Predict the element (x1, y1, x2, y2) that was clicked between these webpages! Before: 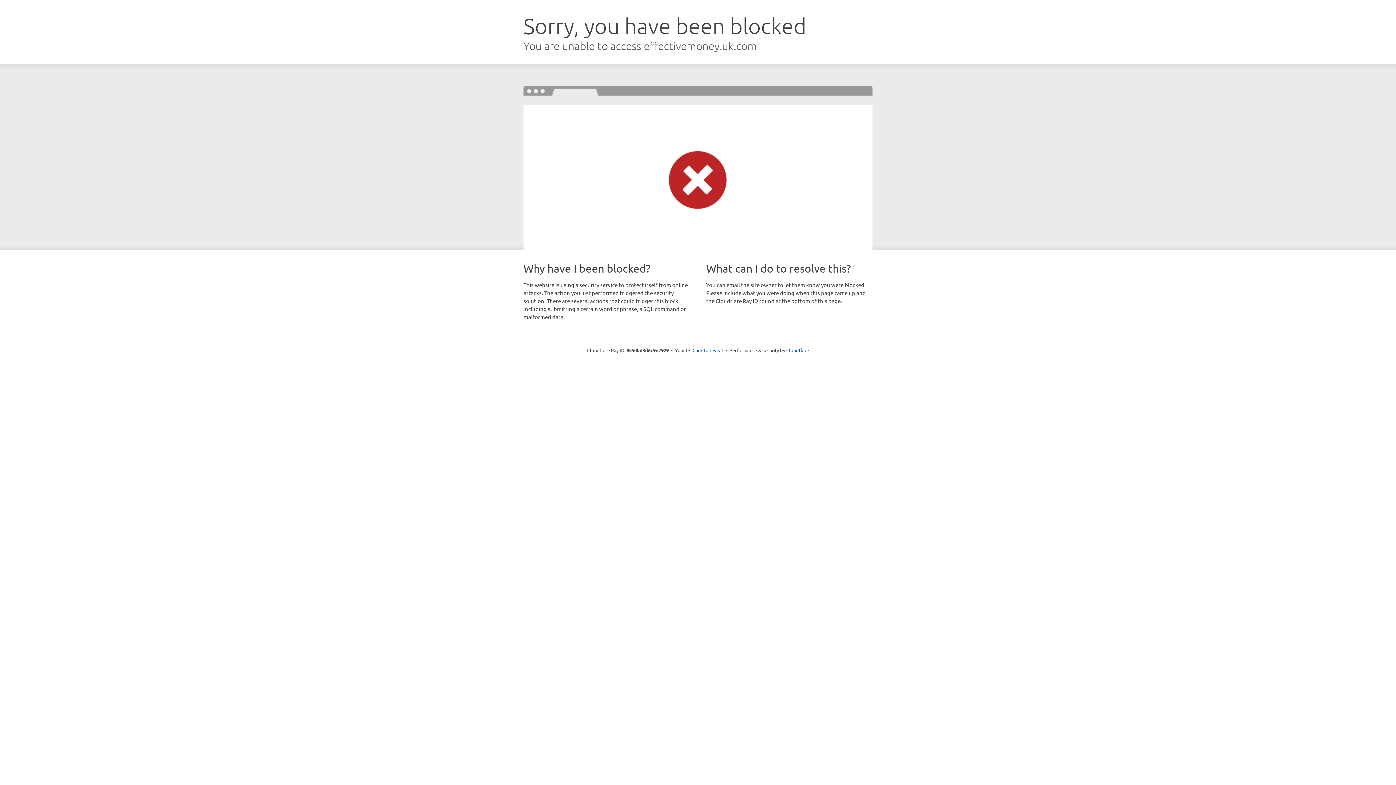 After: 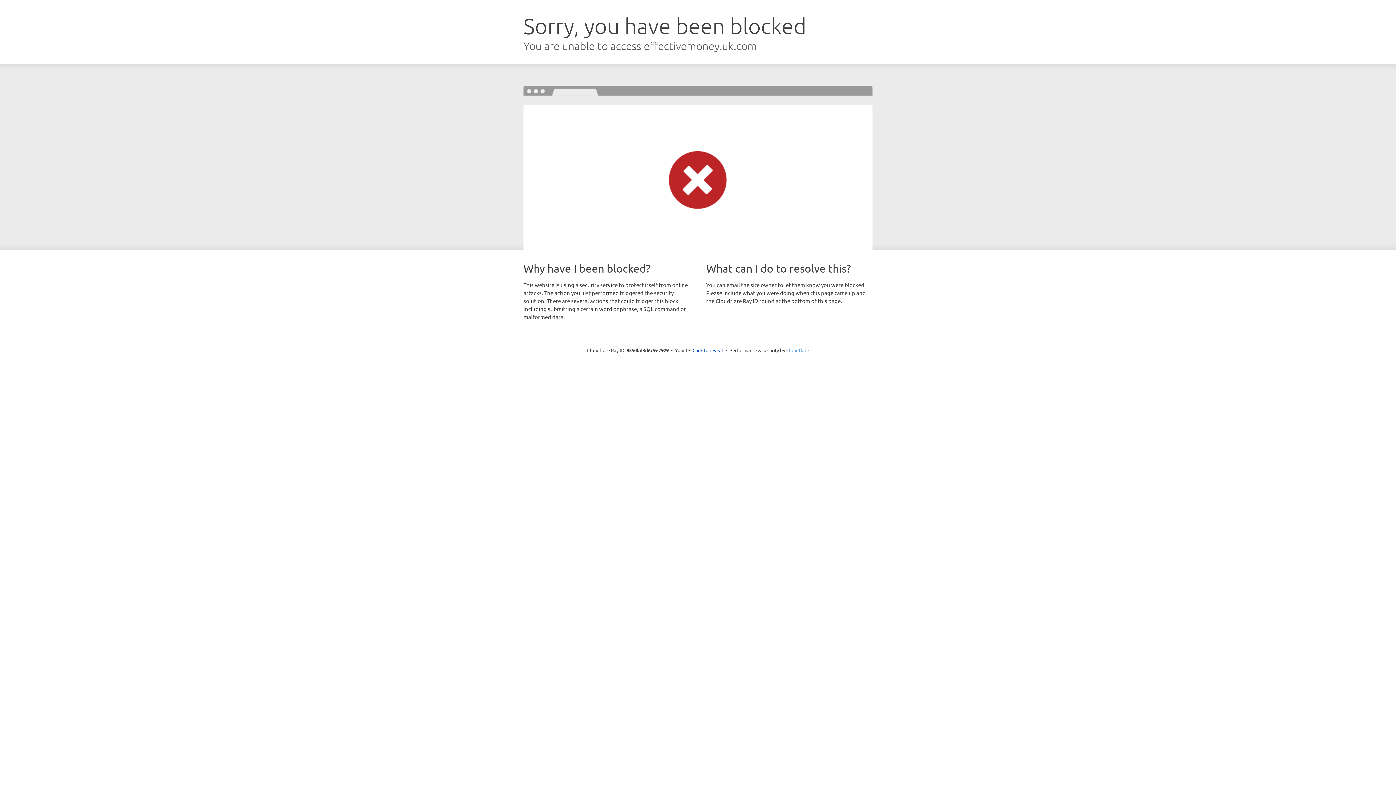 Action: label: Cloudflare bbox: (786, 347, 809, 353)